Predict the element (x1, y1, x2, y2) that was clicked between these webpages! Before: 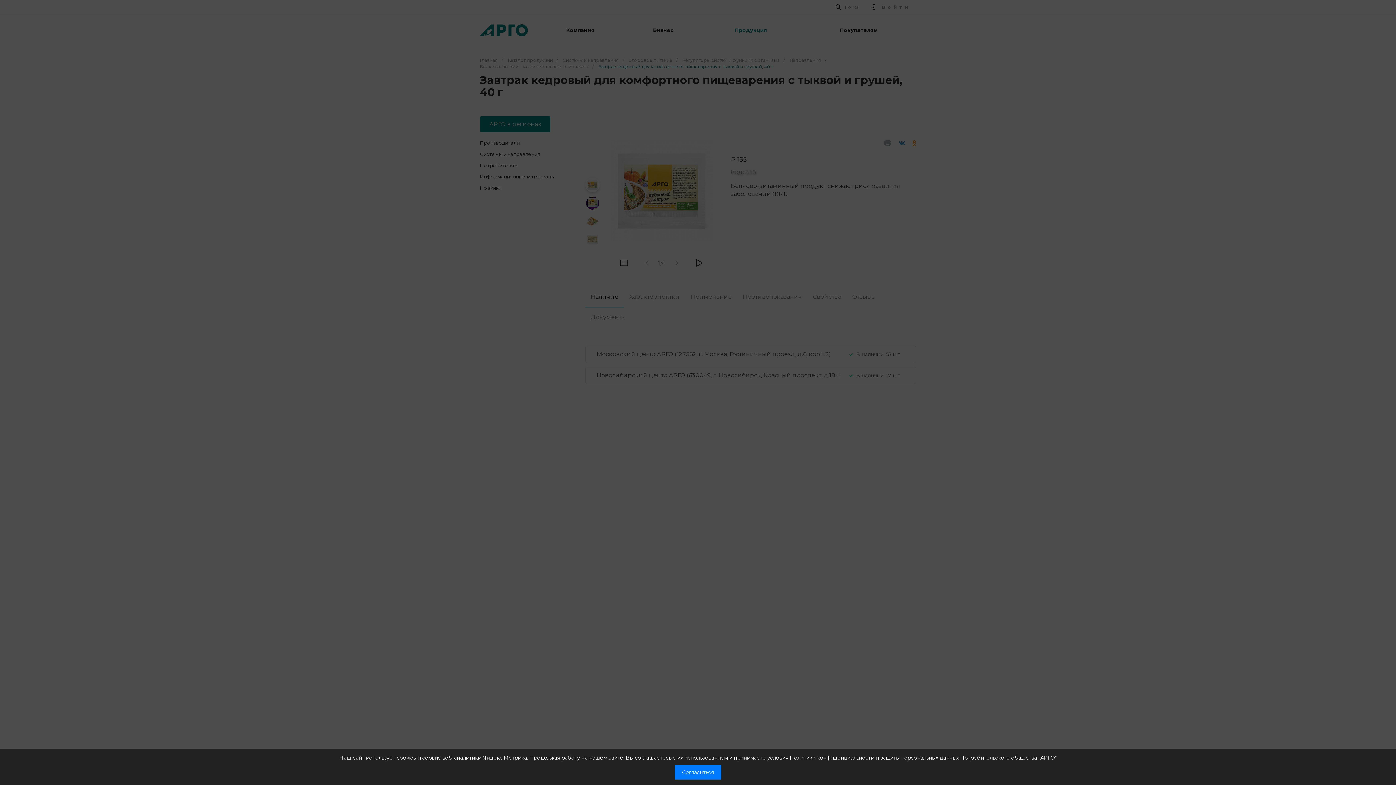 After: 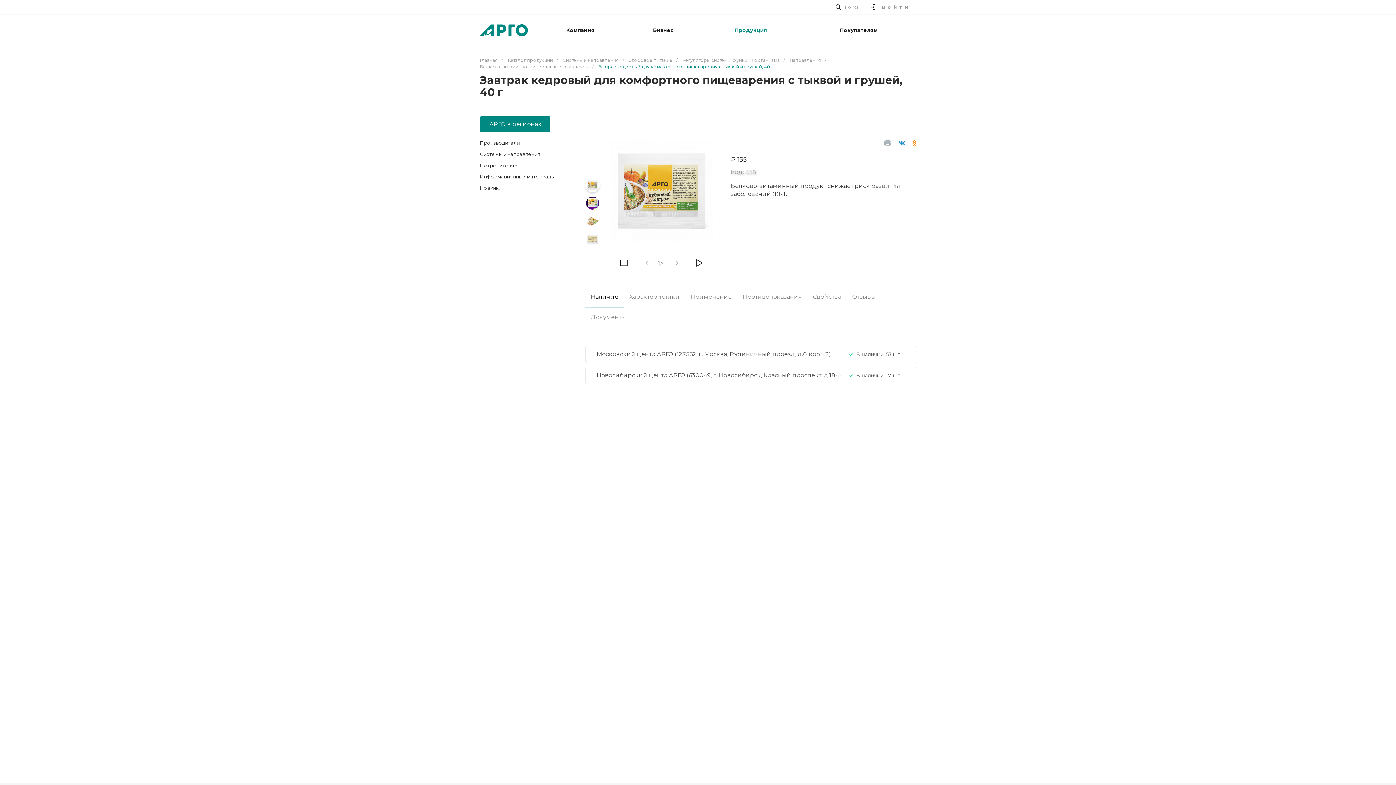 Action: bbox: (674, 765, 721, 780) label: Согласиться